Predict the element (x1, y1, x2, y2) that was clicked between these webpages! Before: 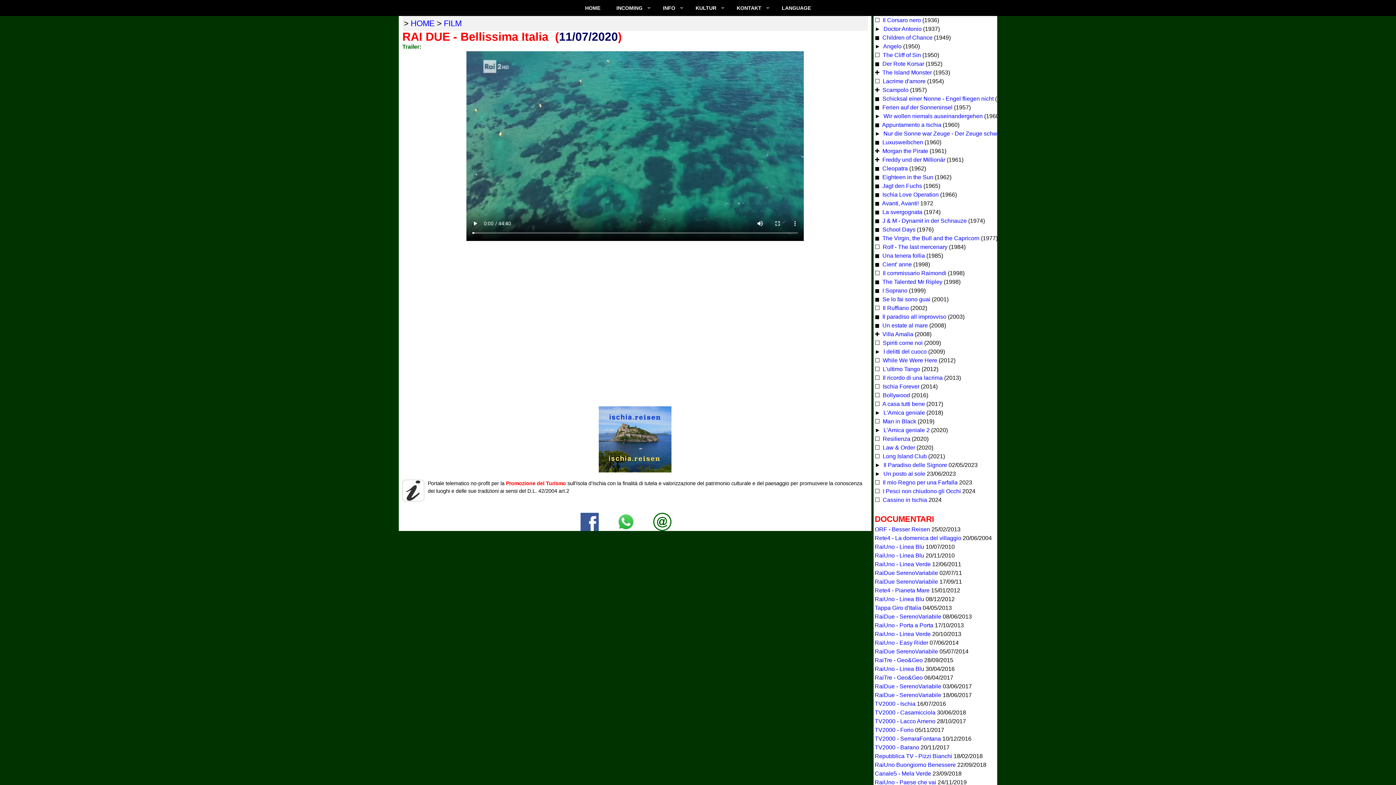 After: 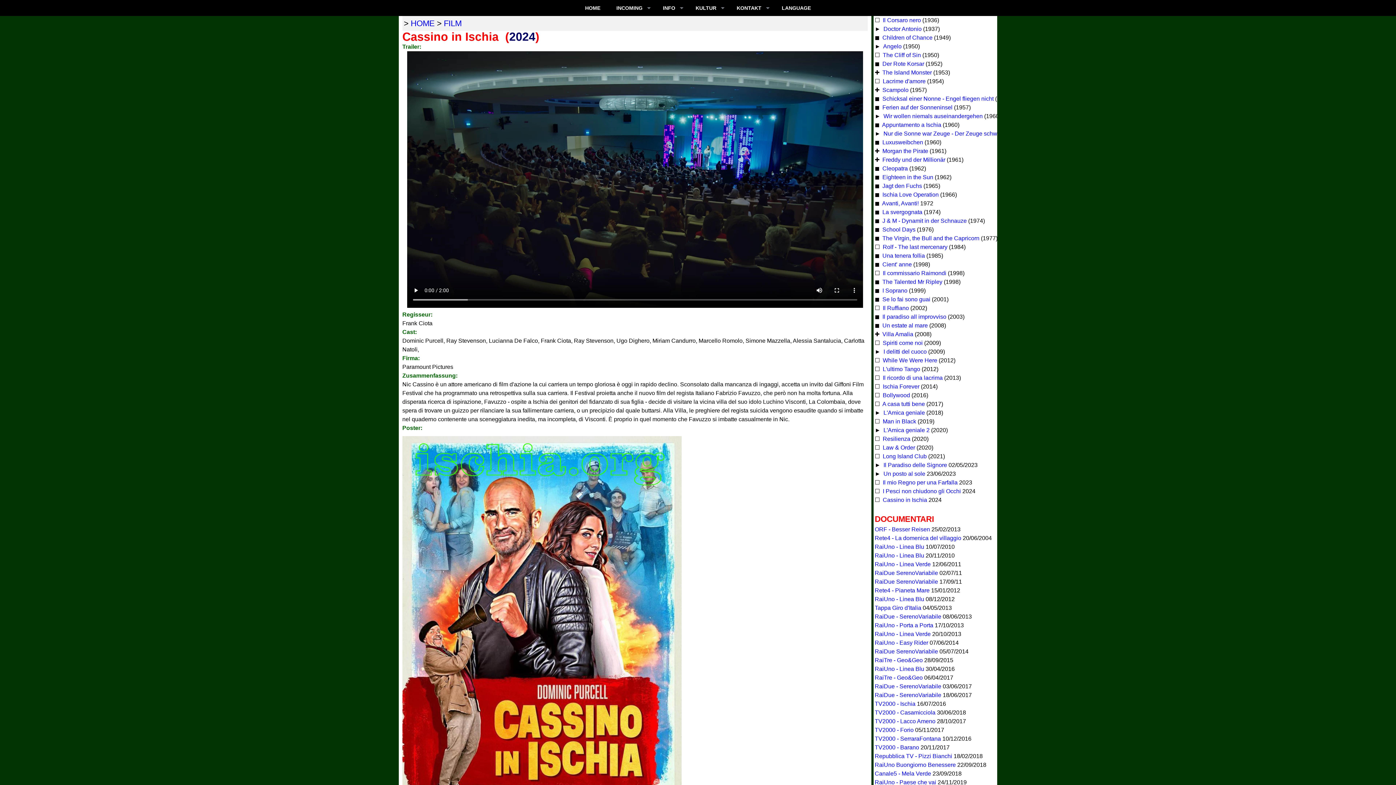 Action: label:  Cassino in Ischia bbox: (881, 497, 927, 503)